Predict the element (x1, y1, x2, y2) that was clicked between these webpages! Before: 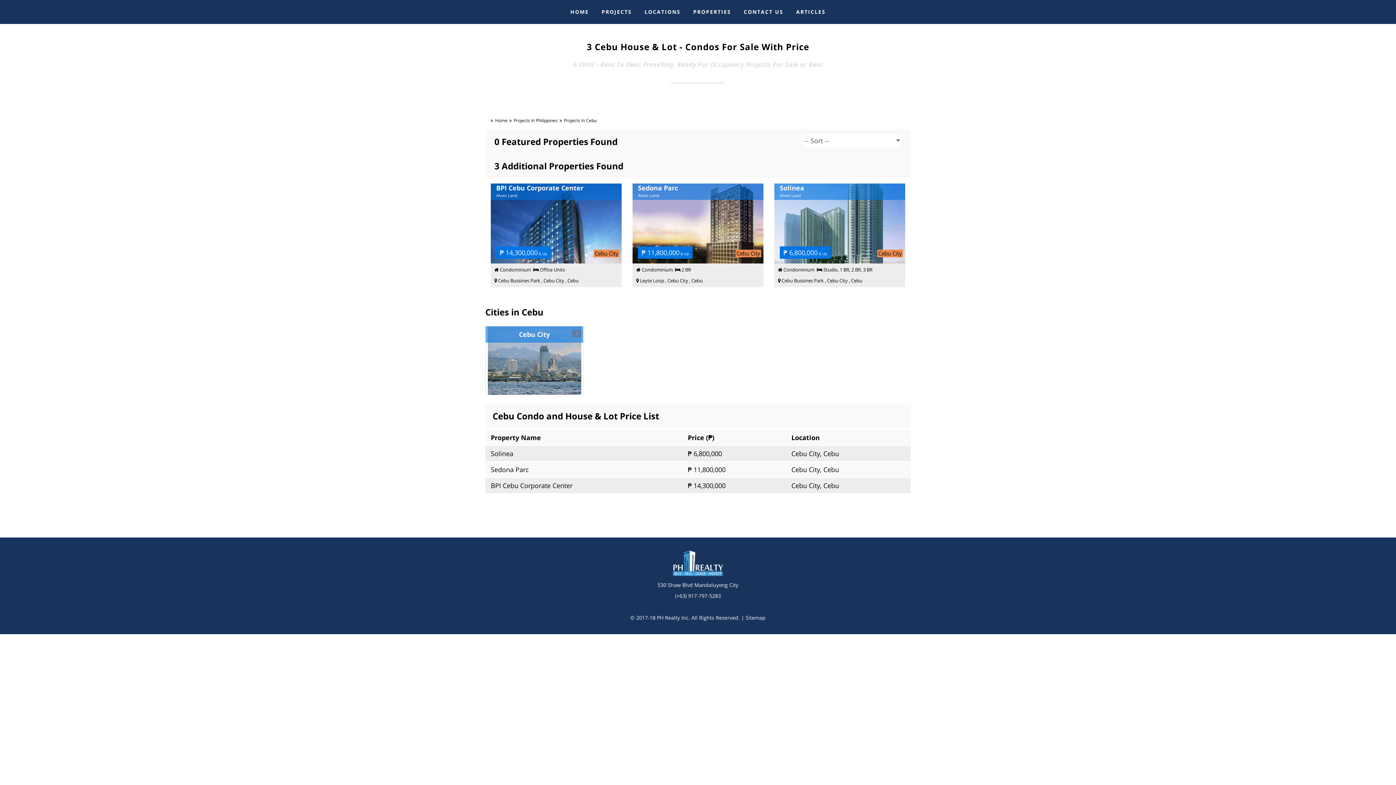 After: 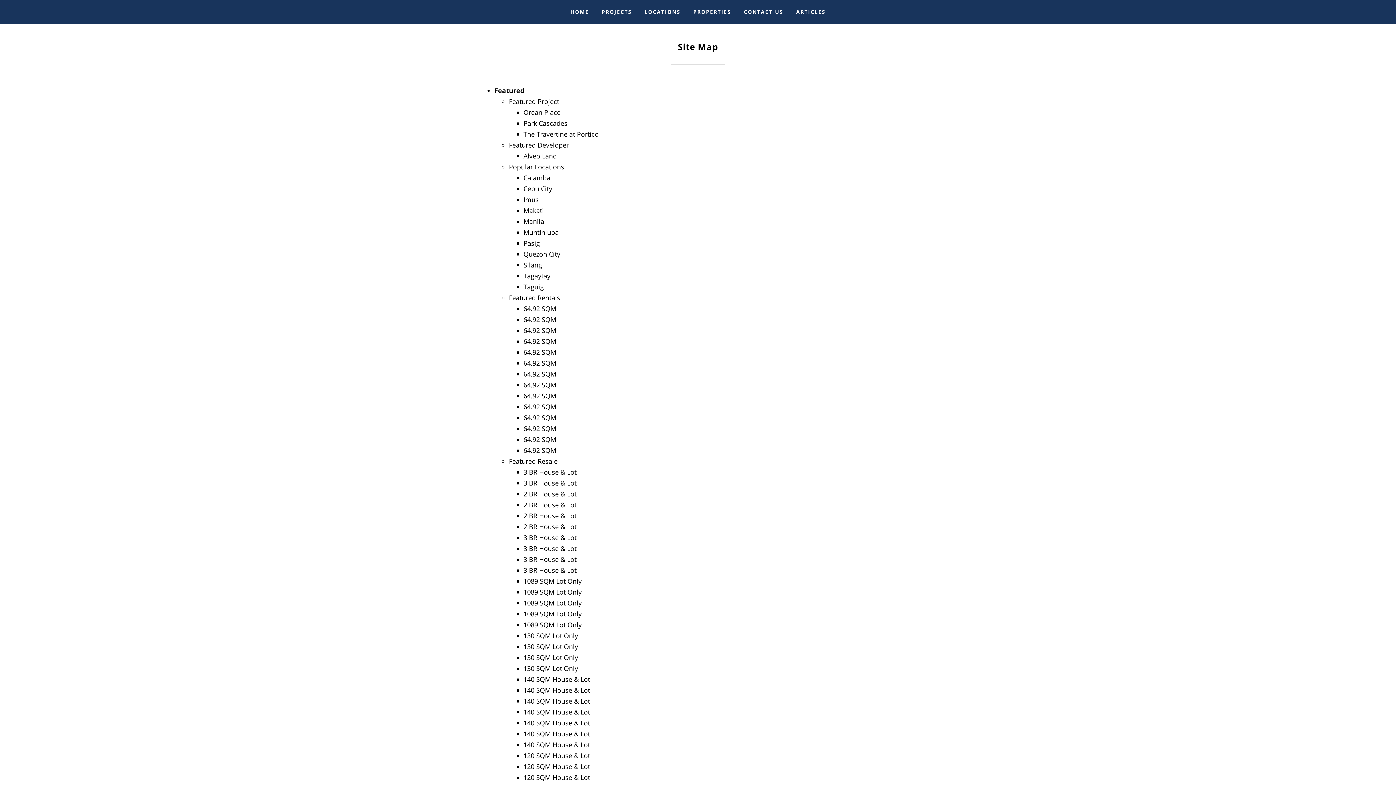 Action: bbox: (745, 614, 765, 621) label: Sitemap